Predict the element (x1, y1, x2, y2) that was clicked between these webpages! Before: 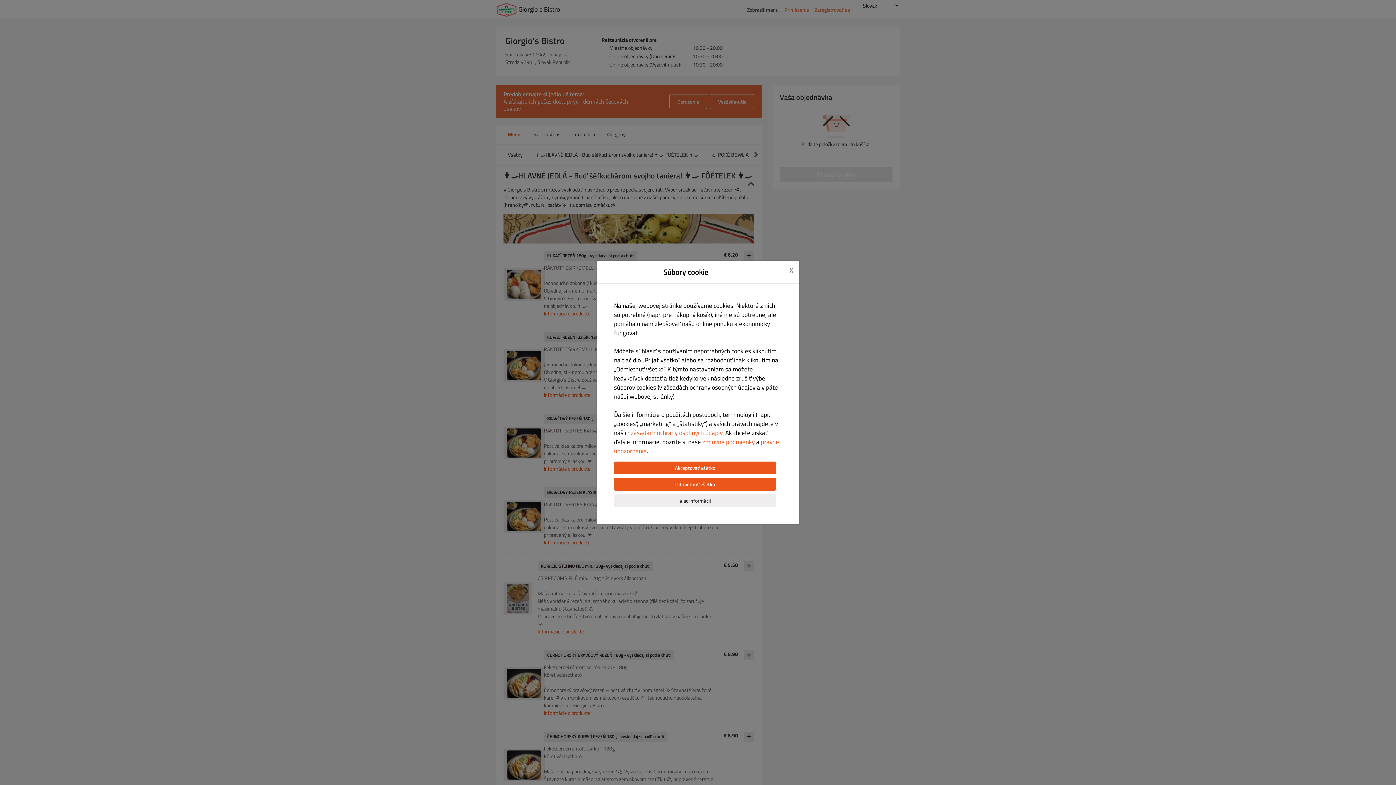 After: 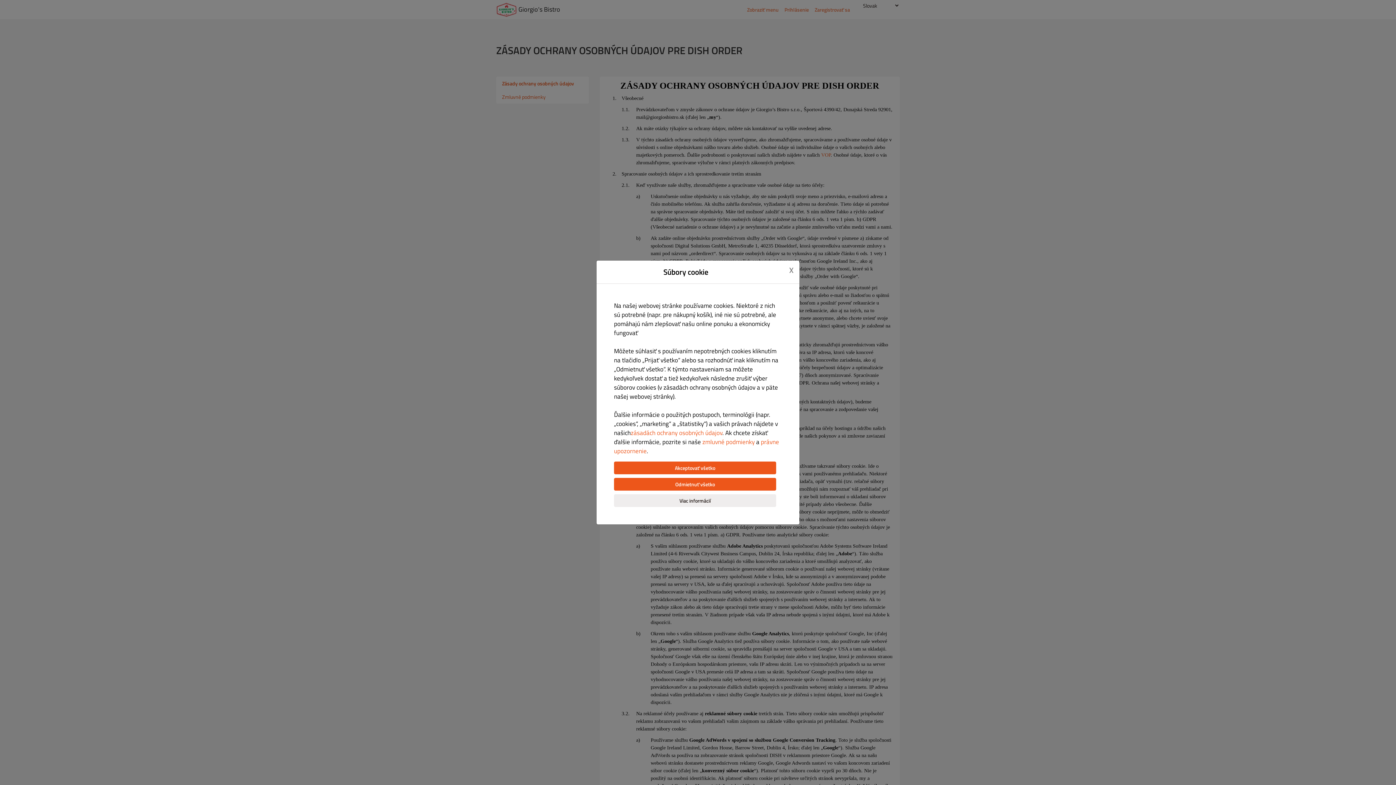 Action: bbox: (630, 428, 722, 437) label: zásadách ochrany osobných údajov